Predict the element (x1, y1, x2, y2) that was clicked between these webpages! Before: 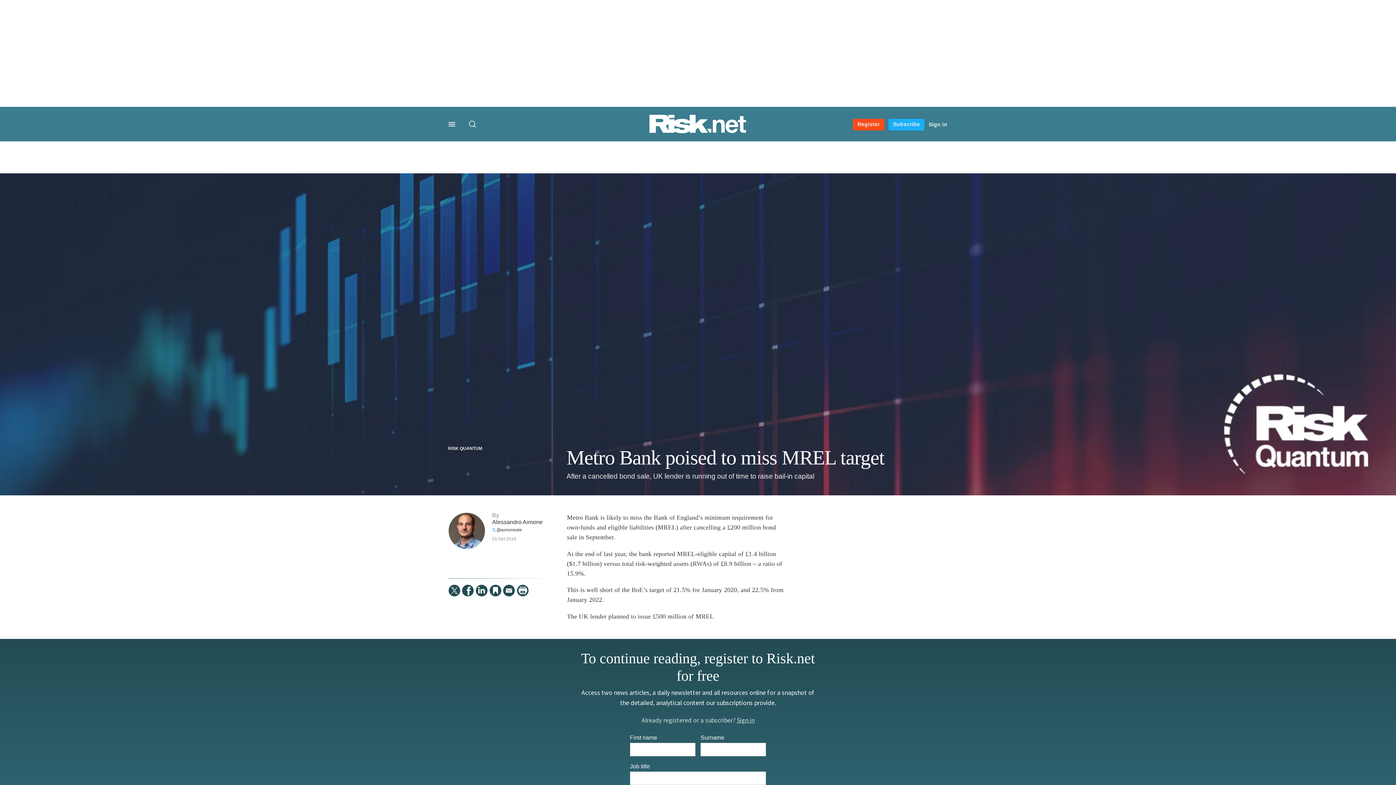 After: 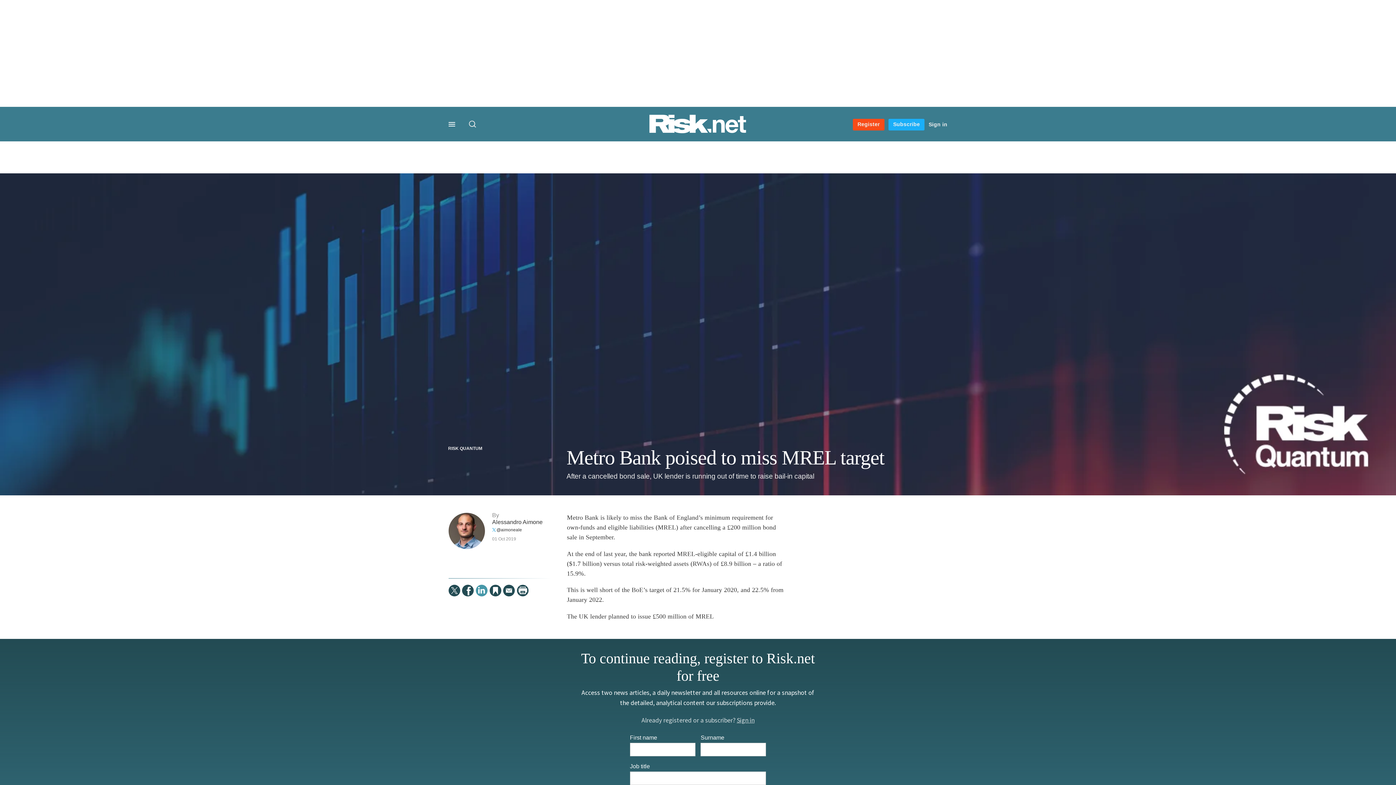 Action: label:   bbox: (475, 585, 487, 596)